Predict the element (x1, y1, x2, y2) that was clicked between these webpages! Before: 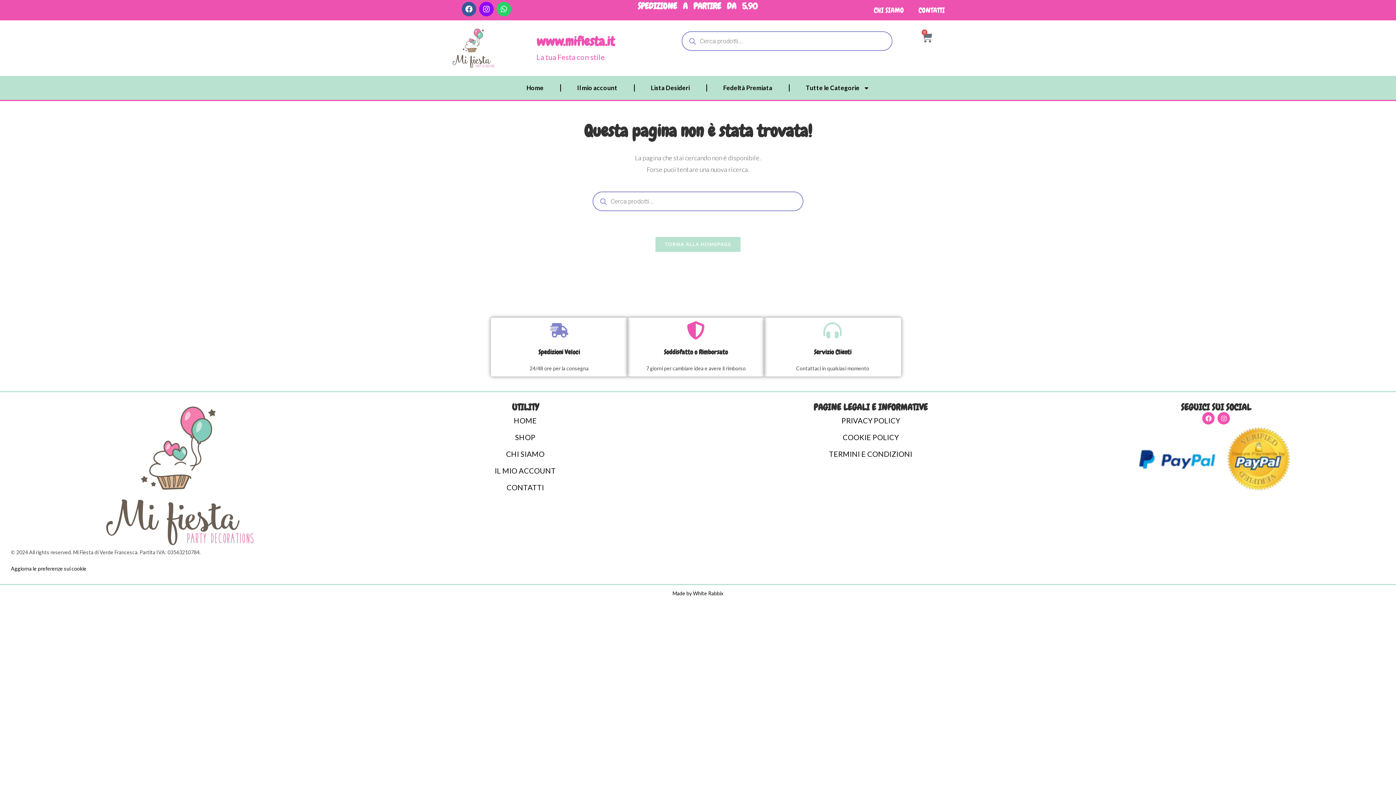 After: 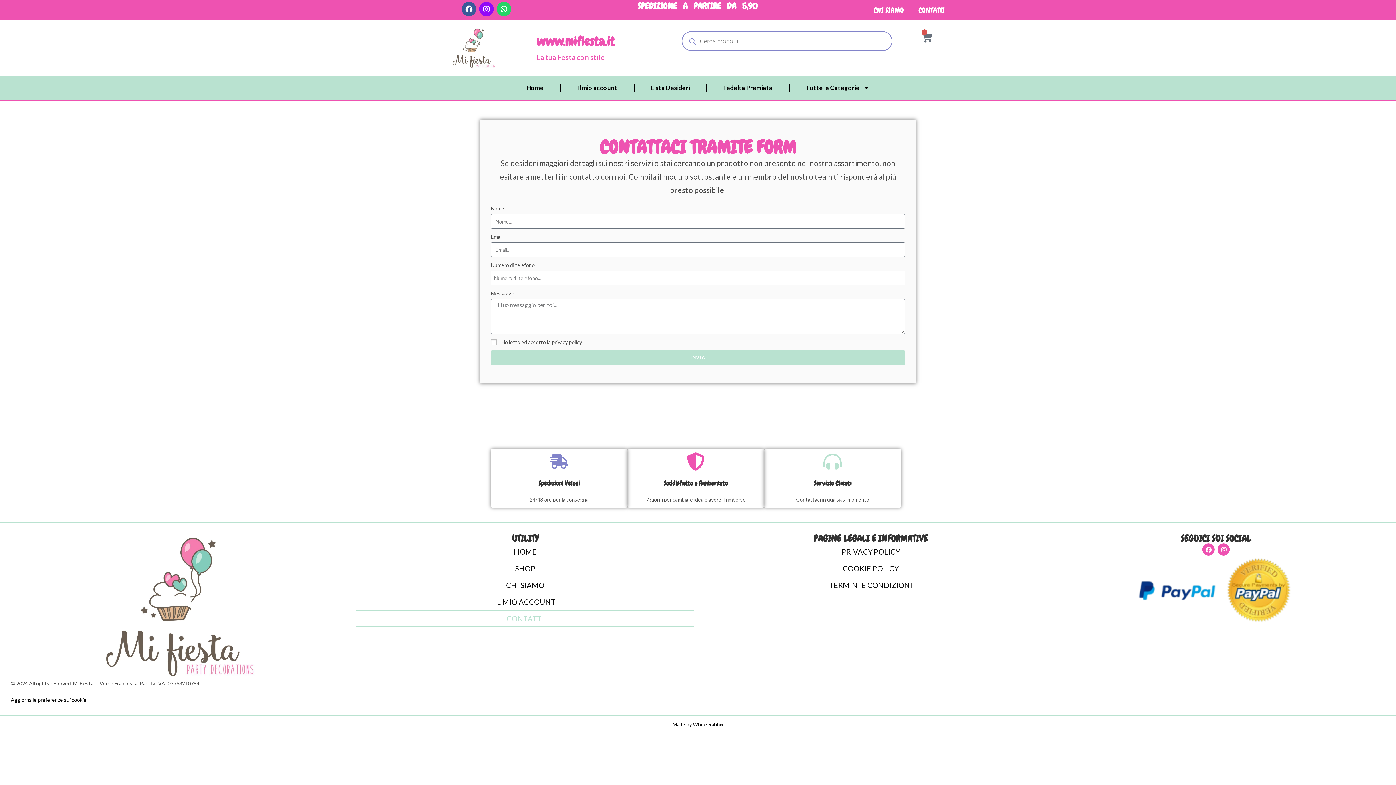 Action: bbox: (356, 479, 694, 496) label: CONTATTI